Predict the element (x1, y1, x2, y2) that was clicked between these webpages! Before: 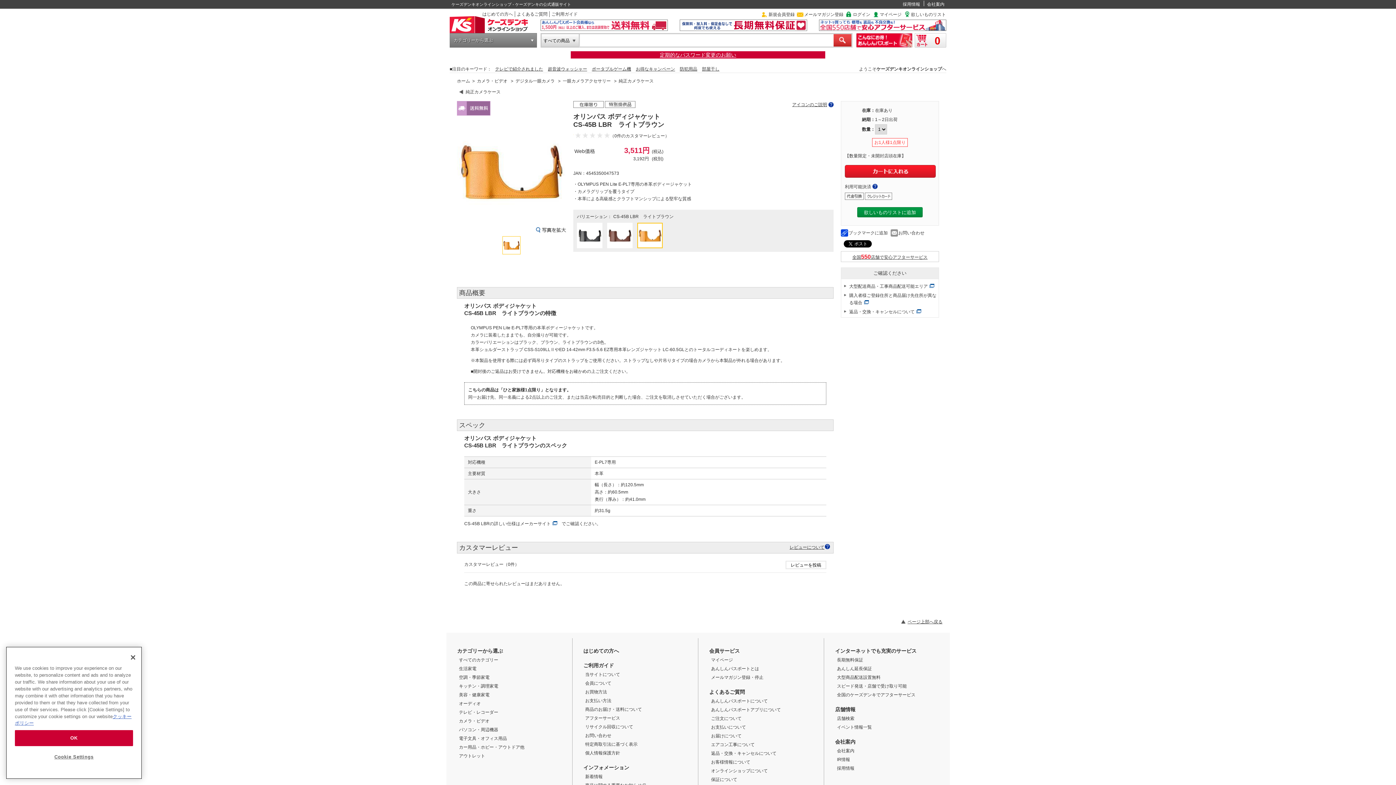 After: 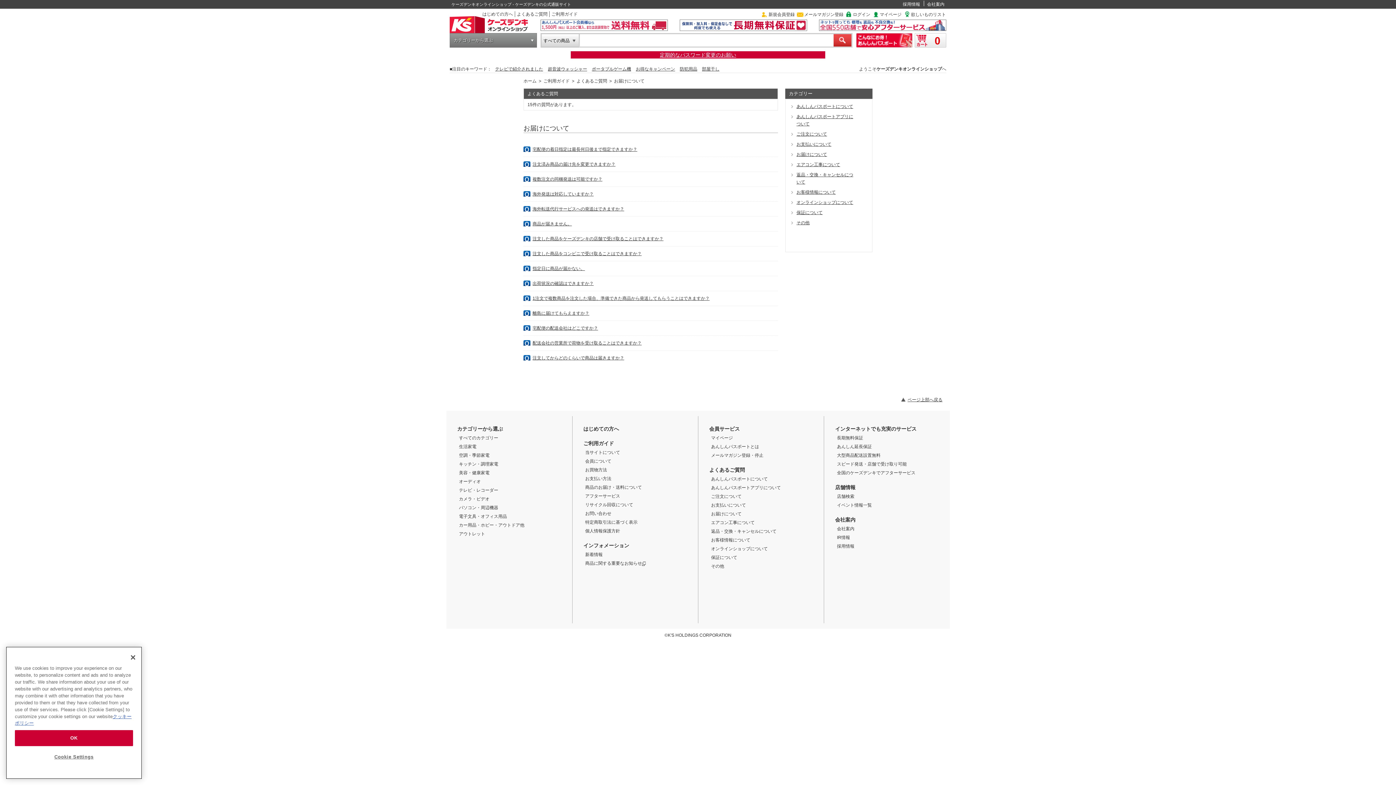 Action: label: お届けについて bbox: (711, 733, 741, 738)